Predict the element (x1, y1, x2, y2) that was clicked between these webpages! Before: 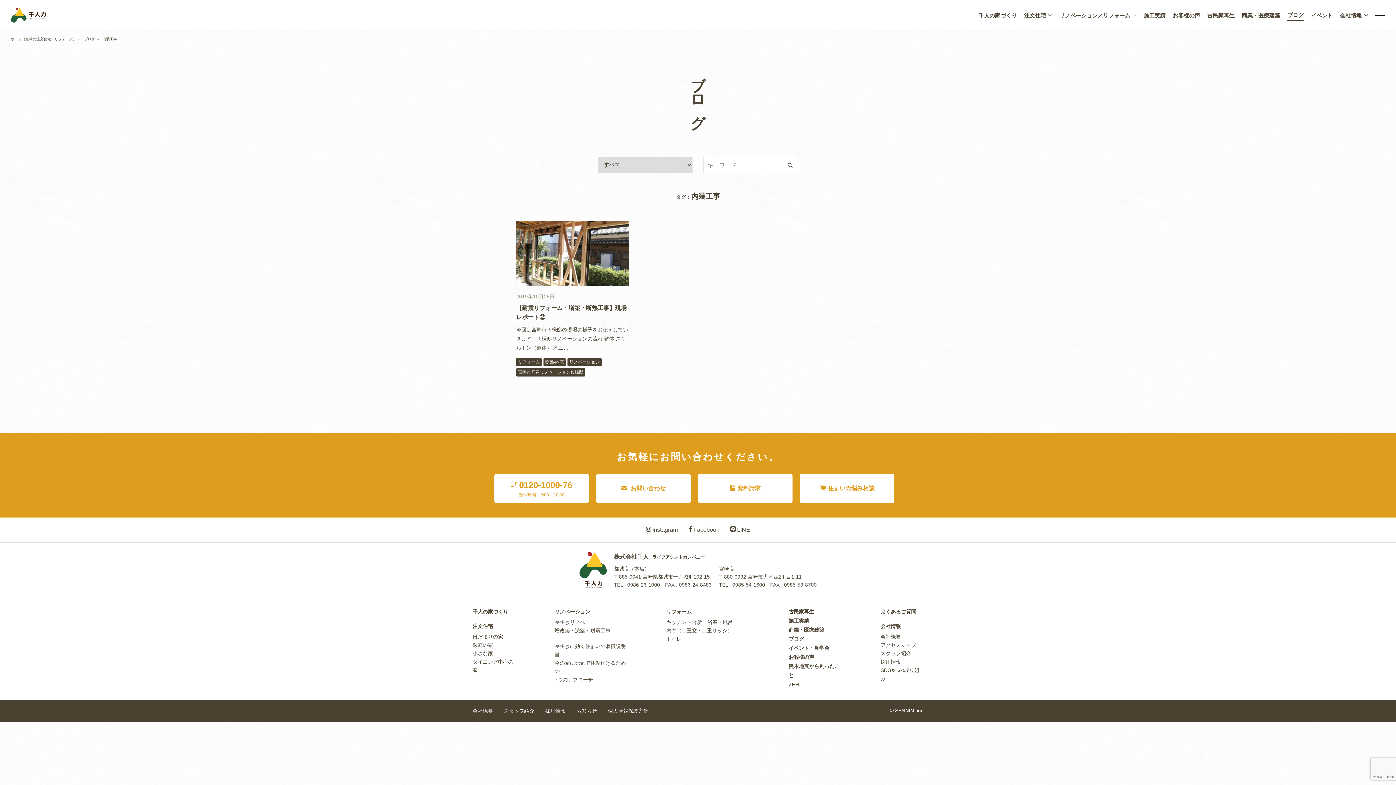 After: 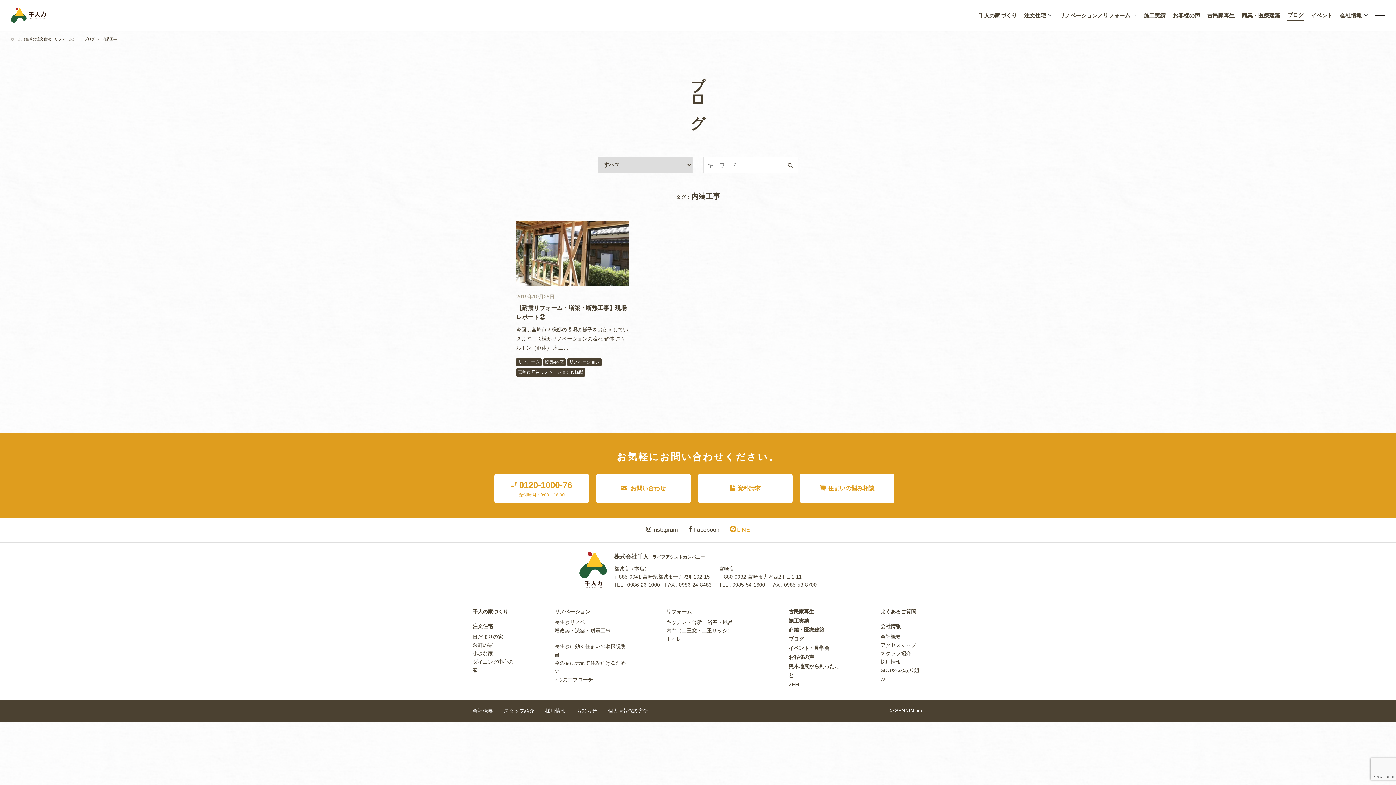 Action: bbox: (730, 526, 750, 532) label:  LINE